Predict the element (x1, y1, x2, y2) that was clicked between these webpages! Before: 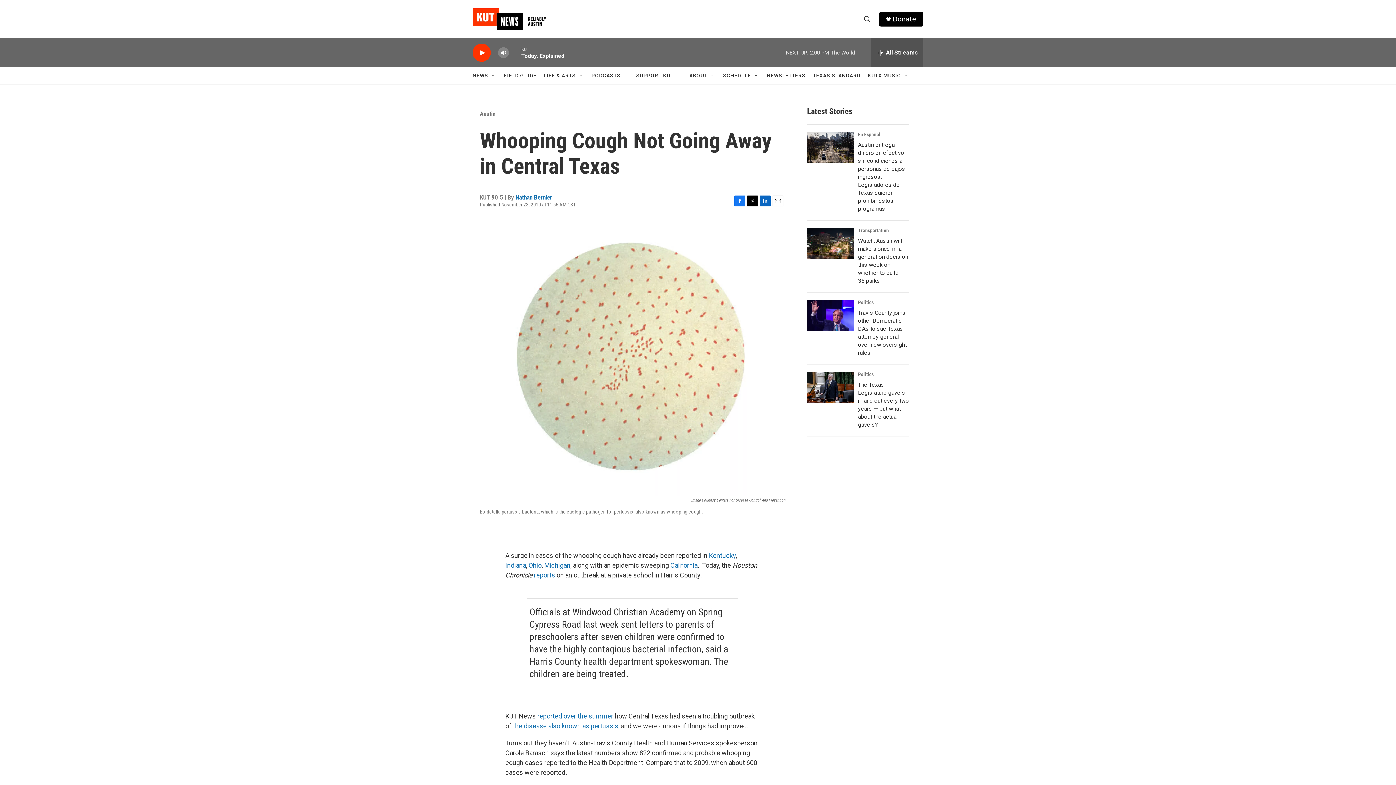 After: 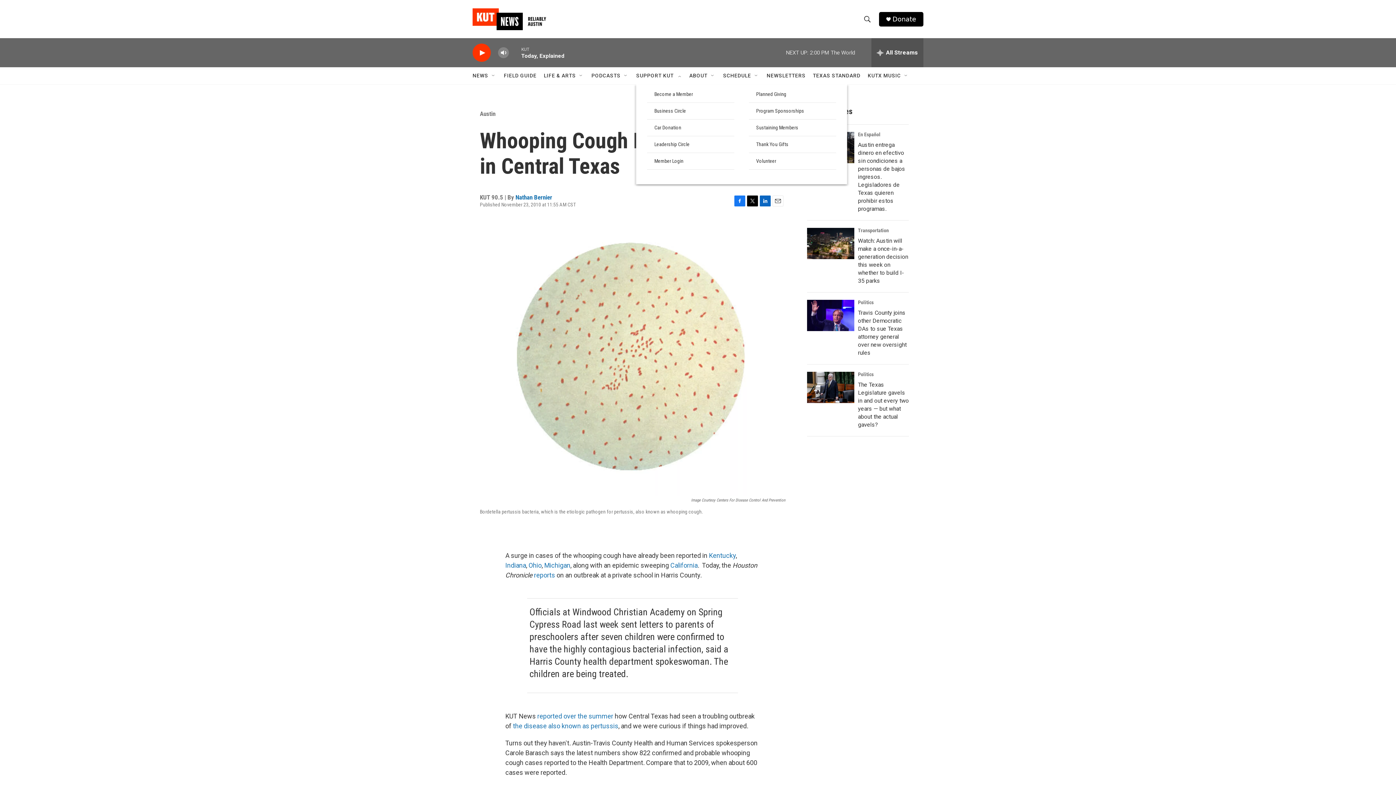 Action: label: Open Sub Navigation bbox: (676, 72, 682, 78)